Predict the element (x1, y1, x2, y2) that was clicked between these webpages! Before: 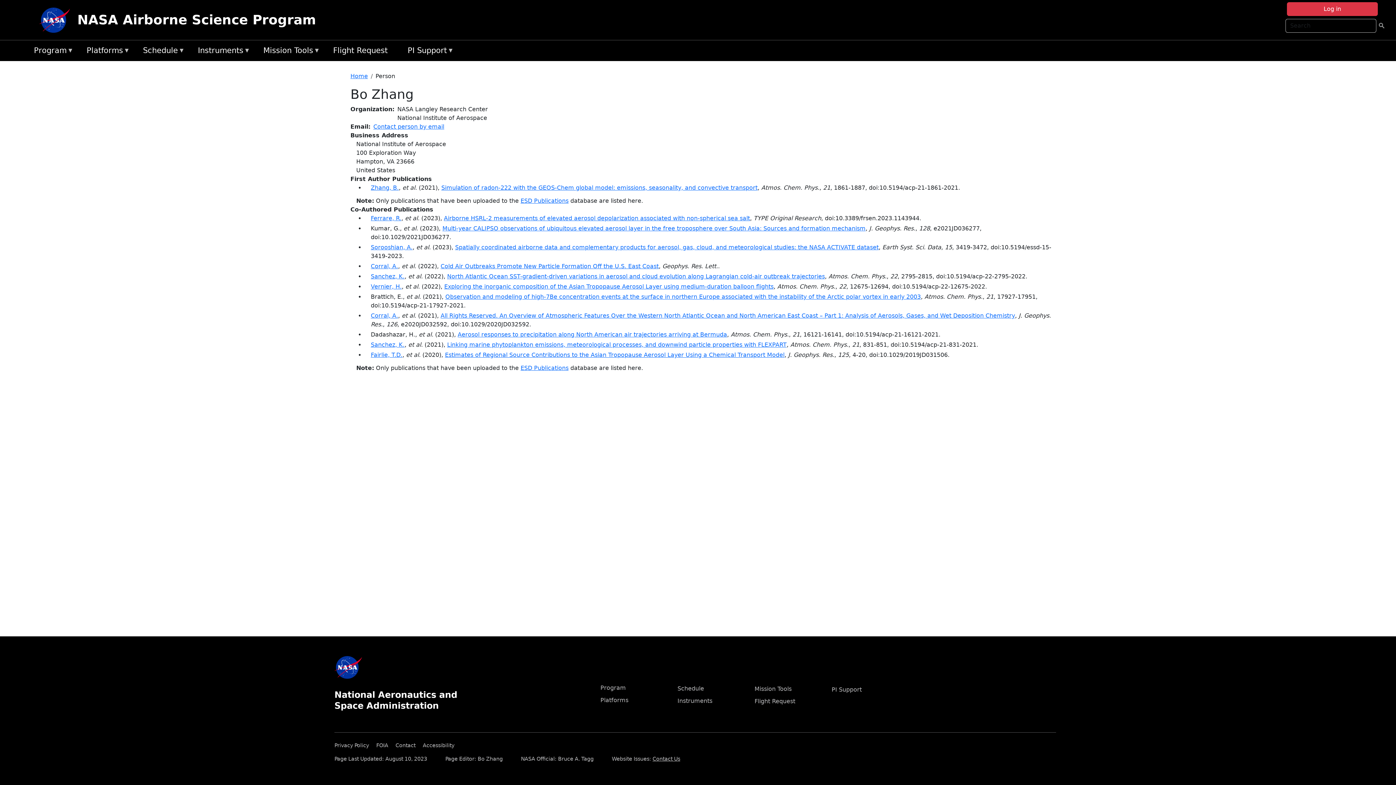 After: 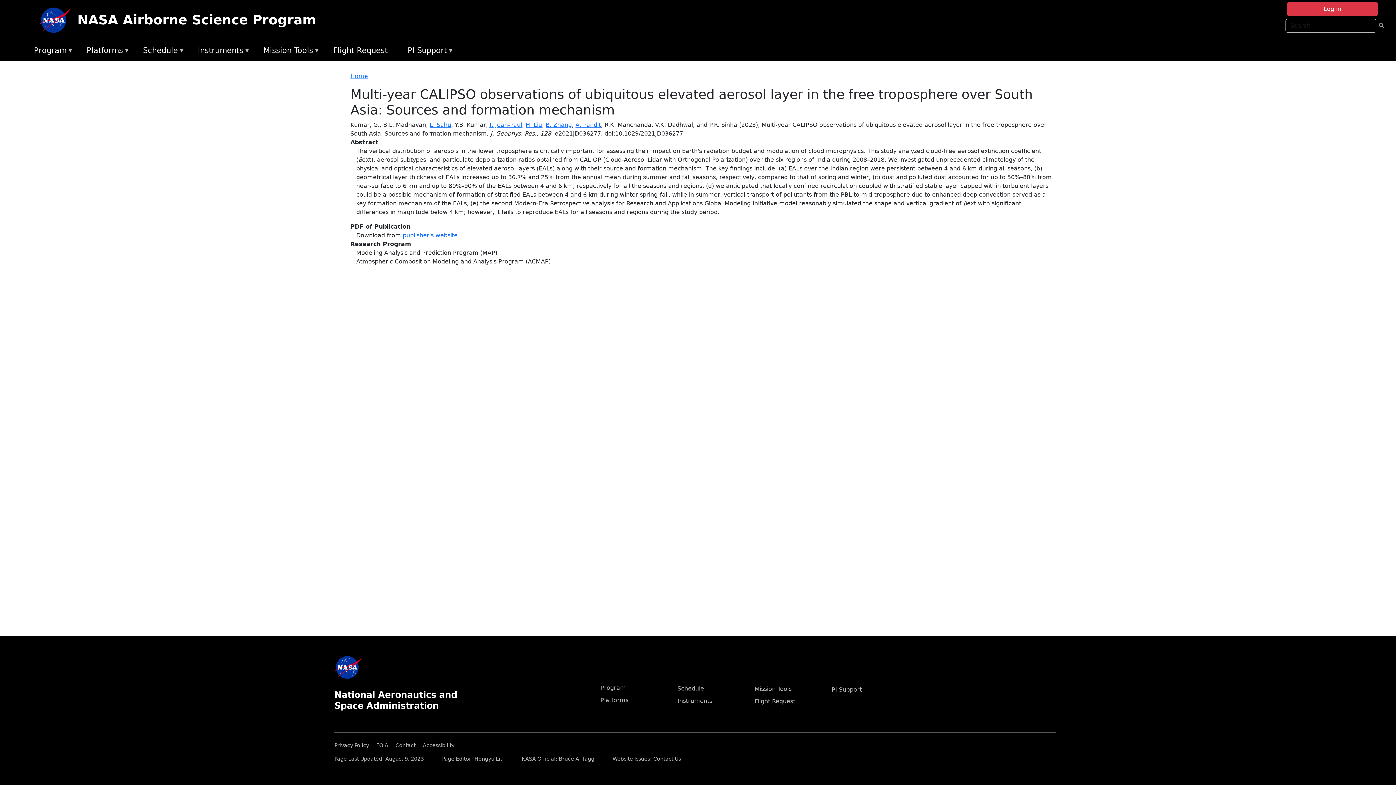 Action: bbox: (442, 225, 865, 232) label: Multi-year CALIPSO observations of ubiquitous elevated aerosol layer in the free troposphere over South Asia: Sources and formation mechanism